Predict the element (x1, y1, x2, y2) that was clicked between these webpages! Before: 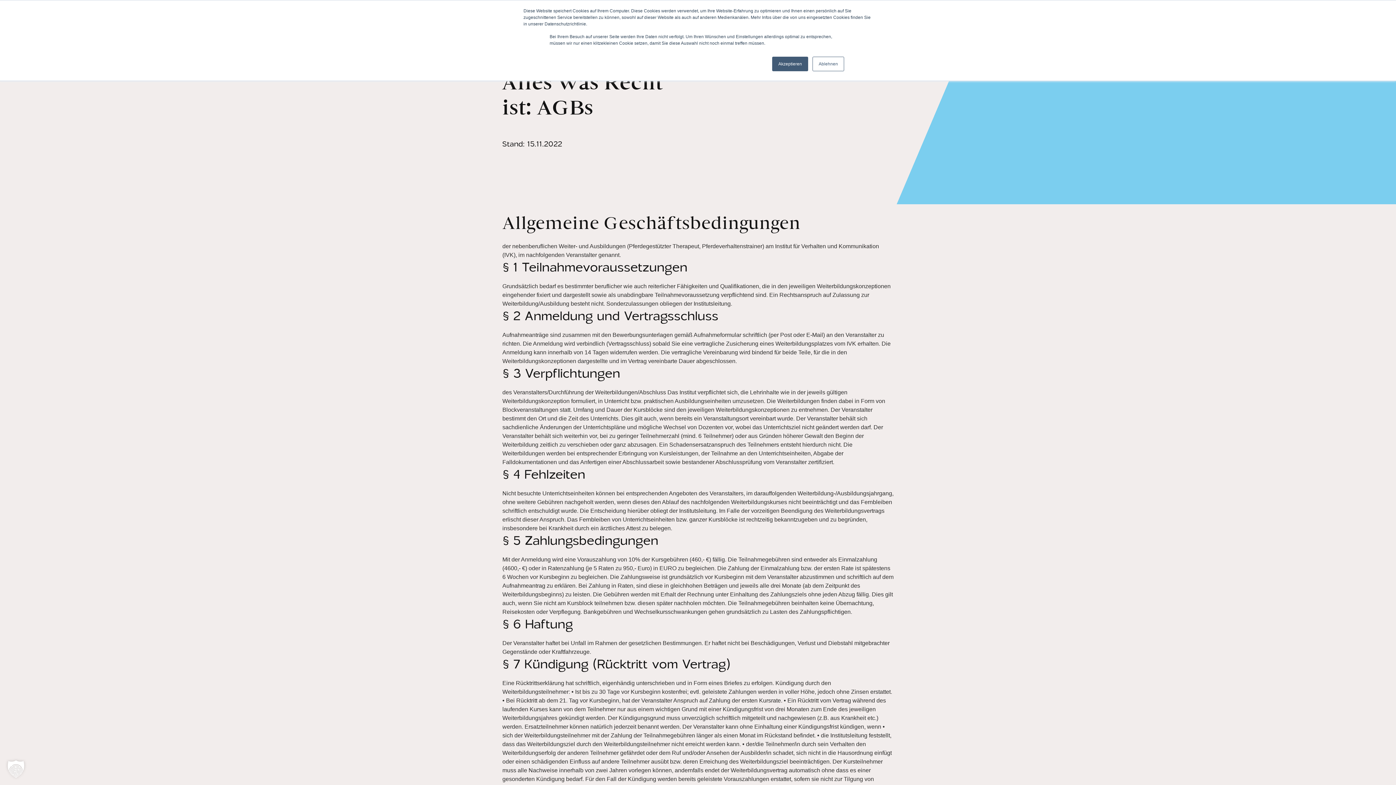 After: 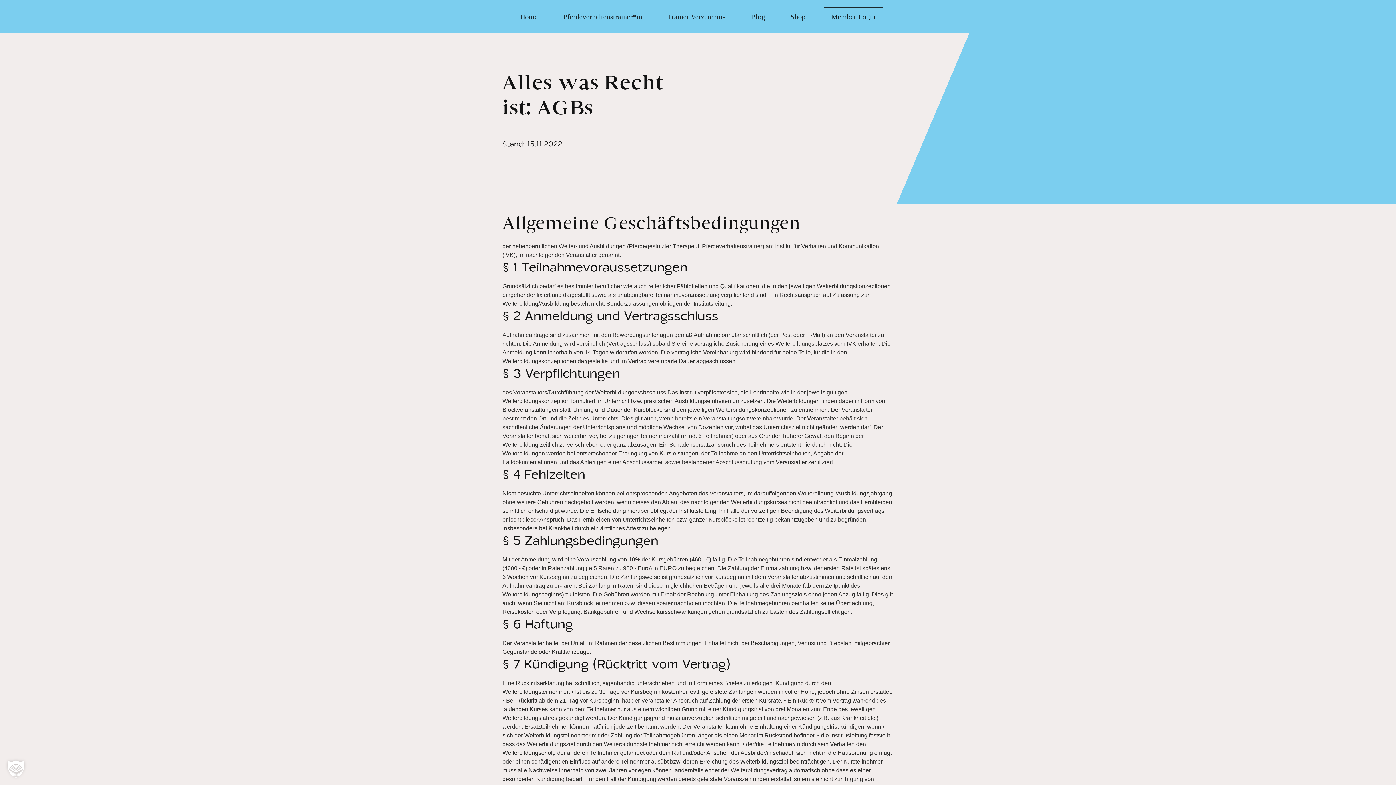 Action: bbox: (812, 56, 844, 71) label: Ablehnen